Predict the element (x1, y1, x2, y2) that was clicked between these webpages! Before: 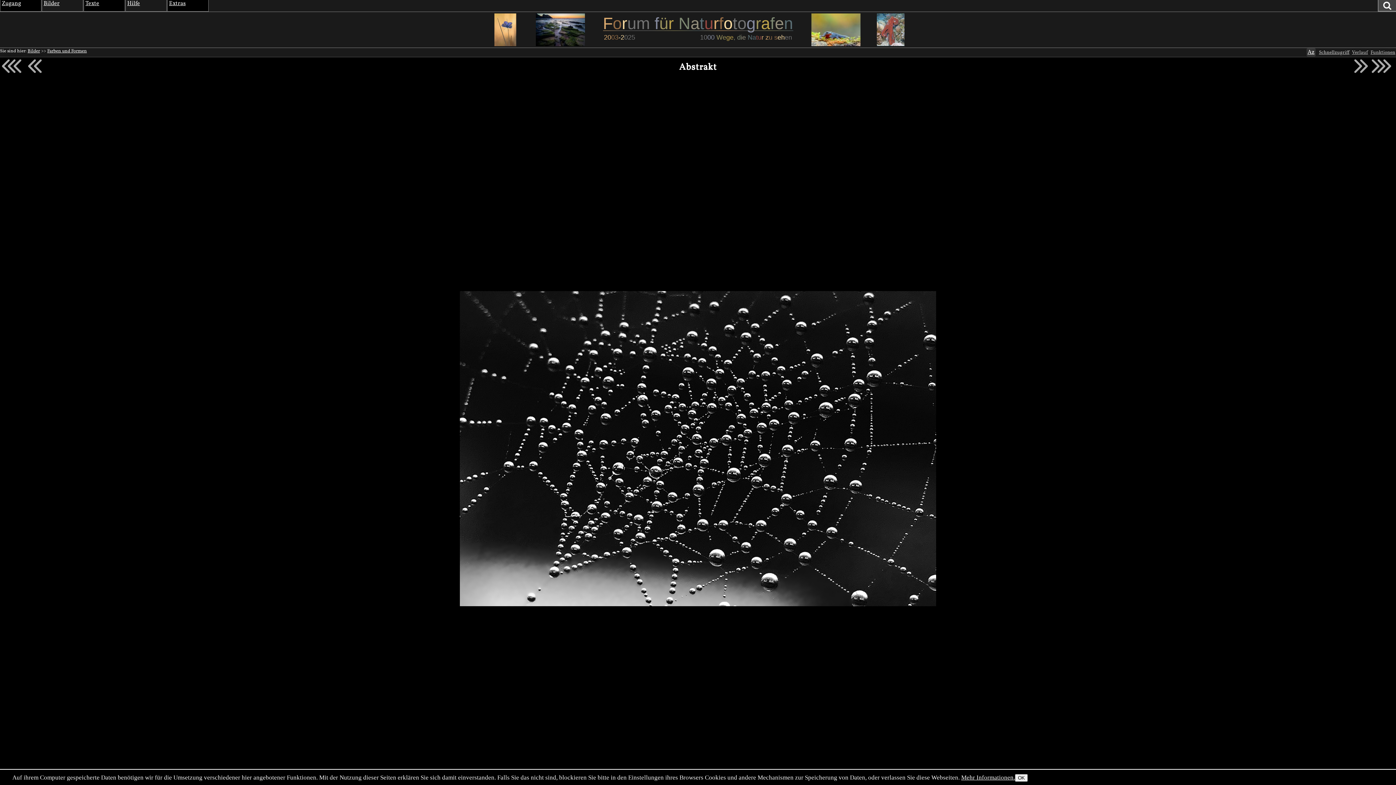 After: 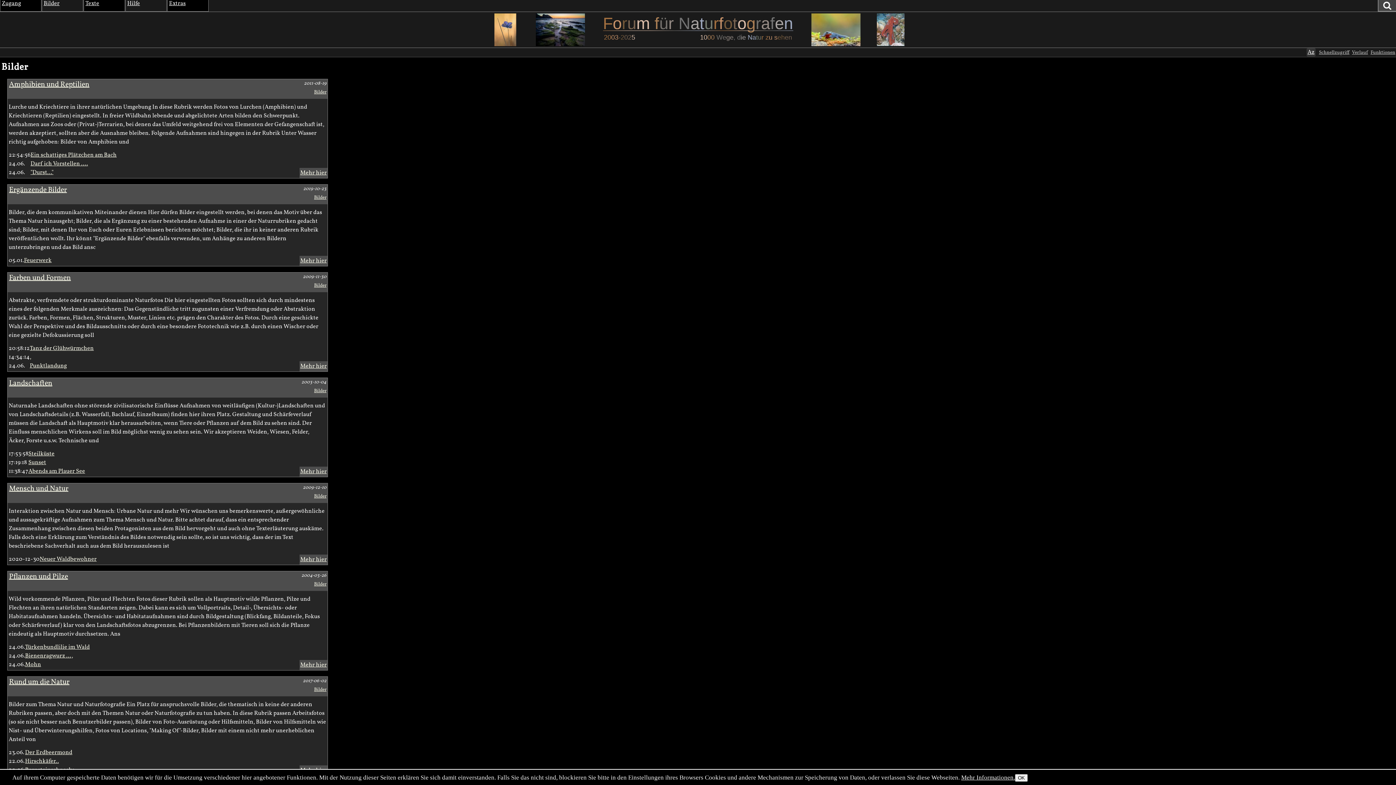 Action: label: Bilder bbox: (27, 48, 40, 54)